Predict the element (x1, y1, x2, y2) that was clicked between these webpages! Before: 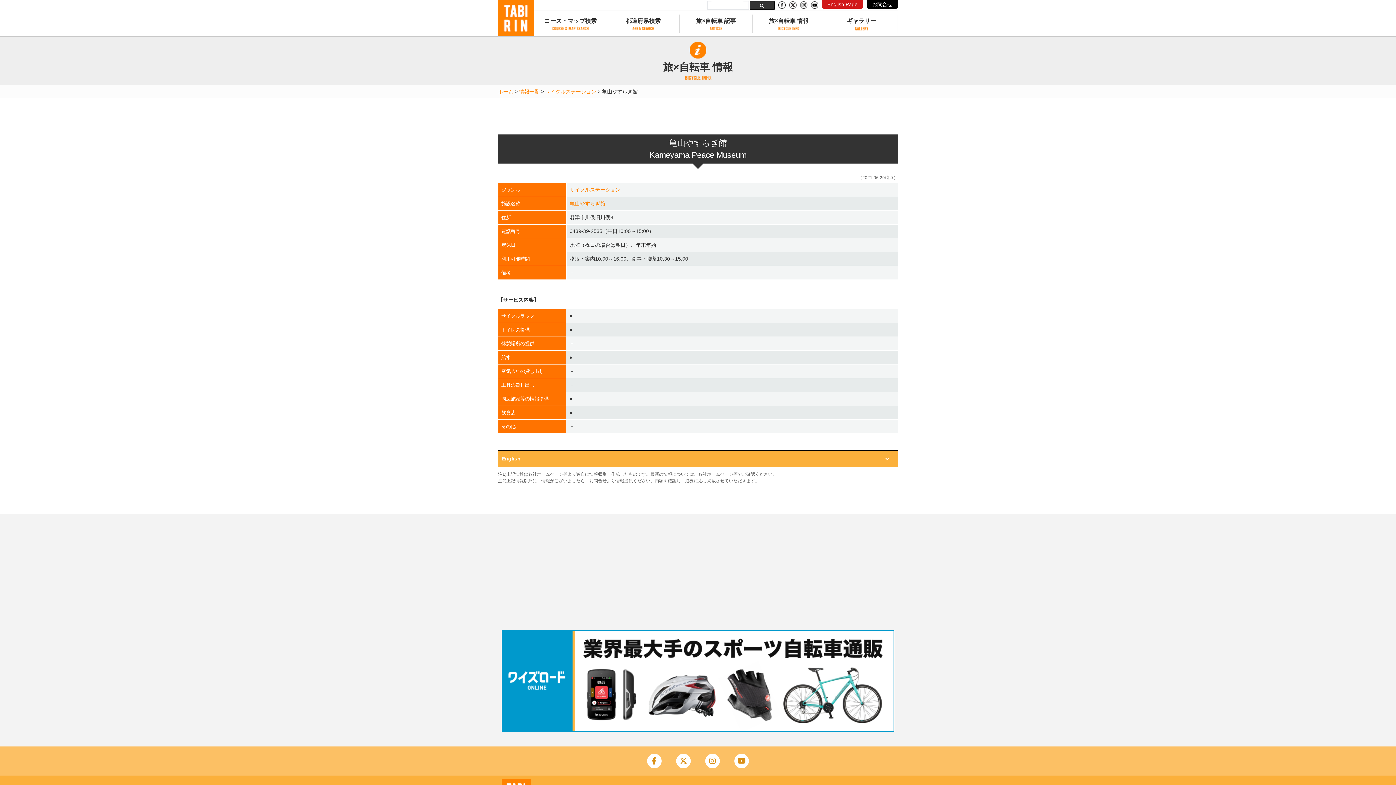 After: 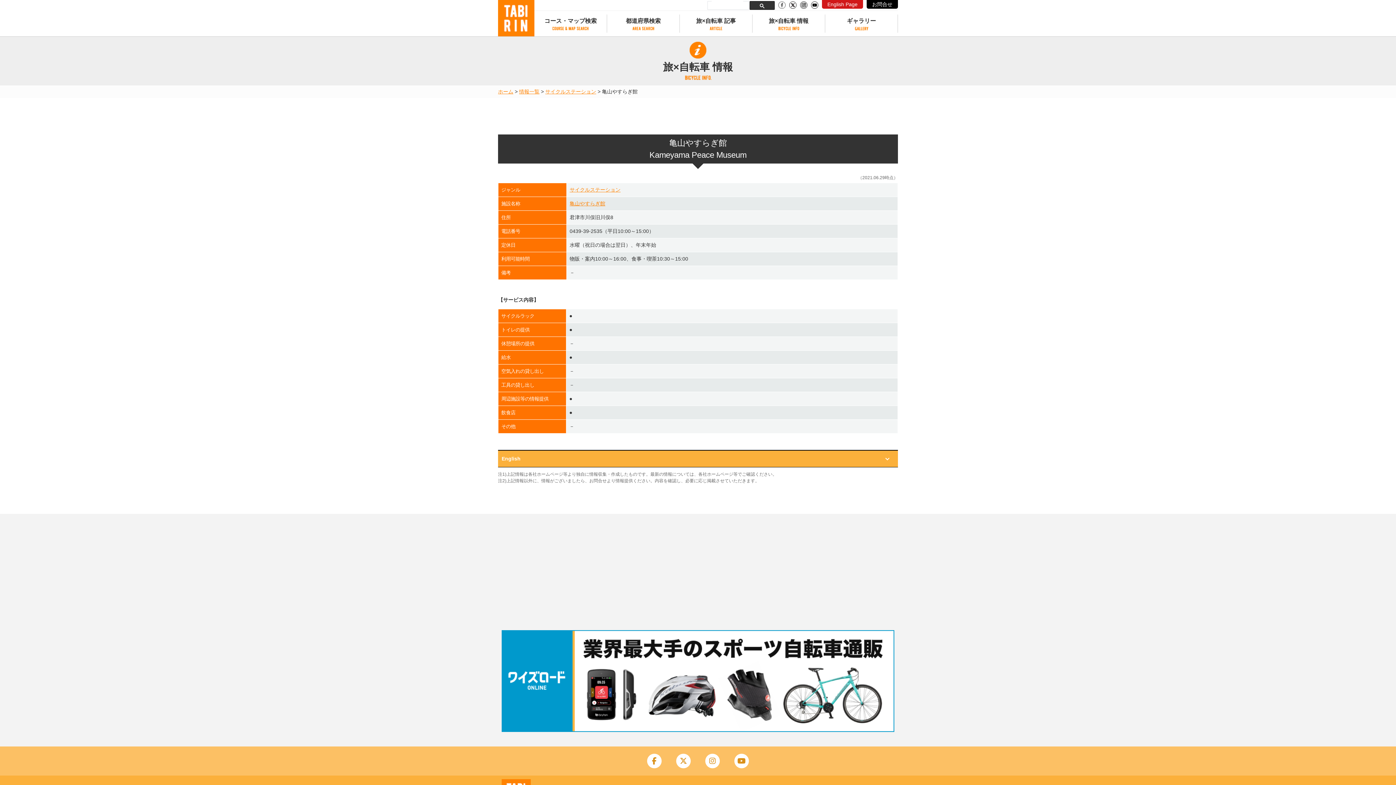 Action: bbox: (778, 1, 785, 8)